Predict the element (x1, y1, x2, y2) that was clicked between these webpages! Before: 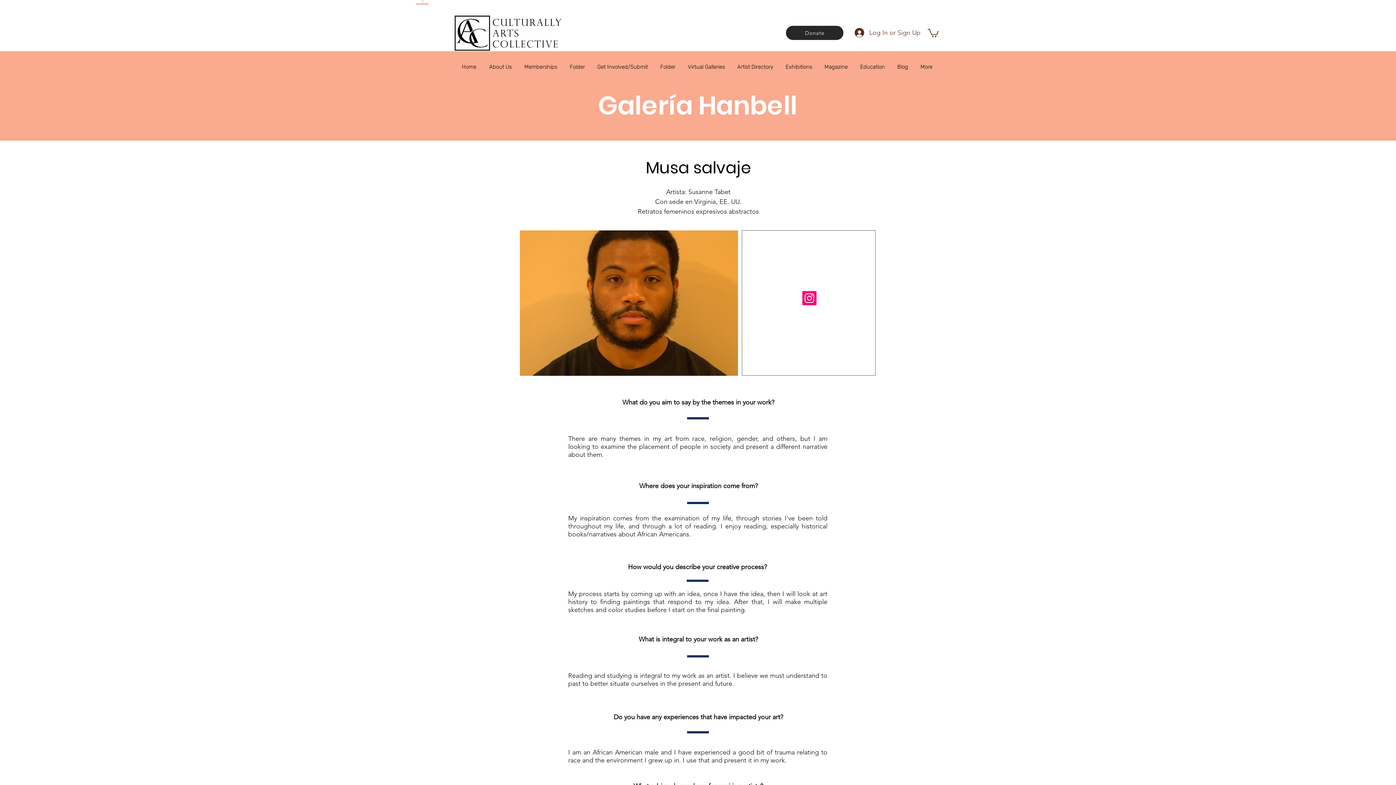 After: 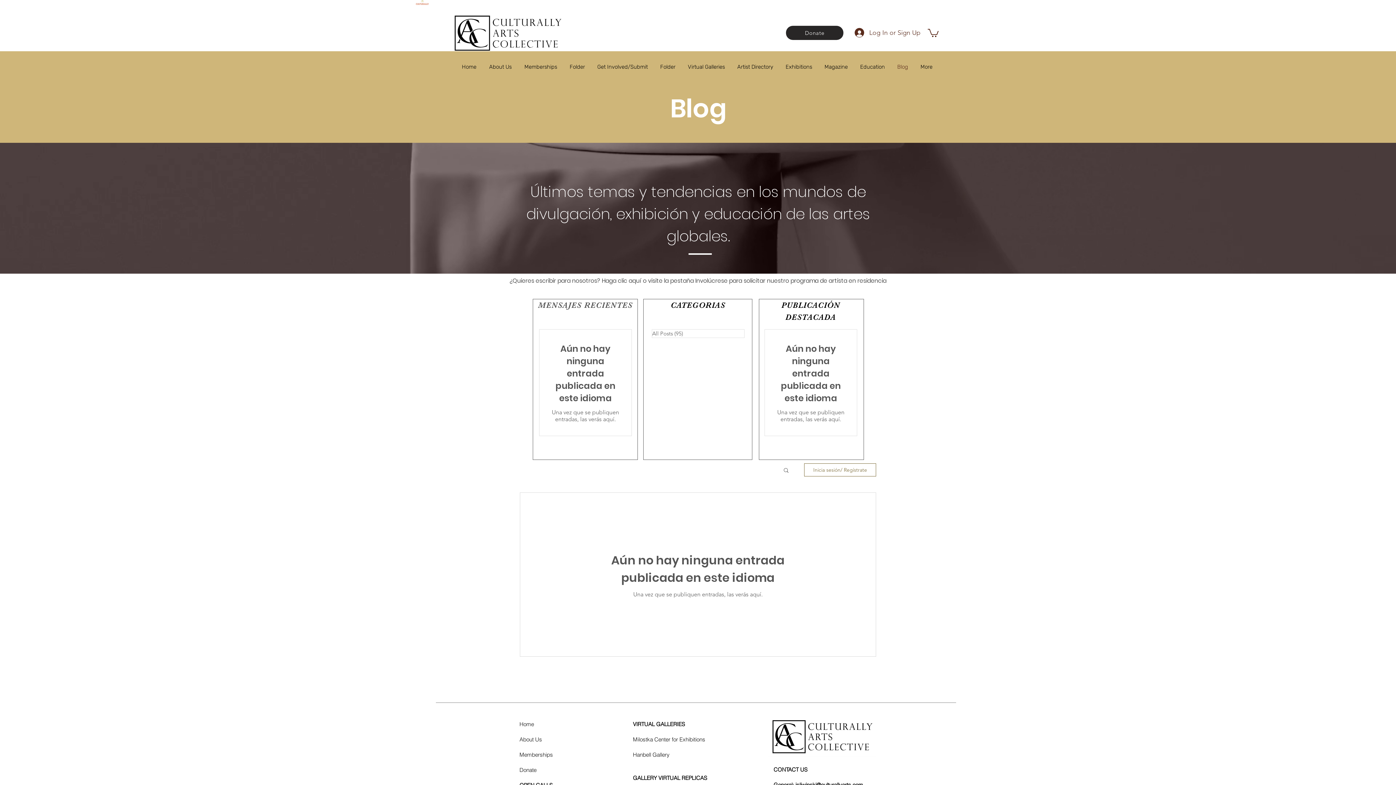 Action: bbox: (891, 57, 914, 77) label: Blog